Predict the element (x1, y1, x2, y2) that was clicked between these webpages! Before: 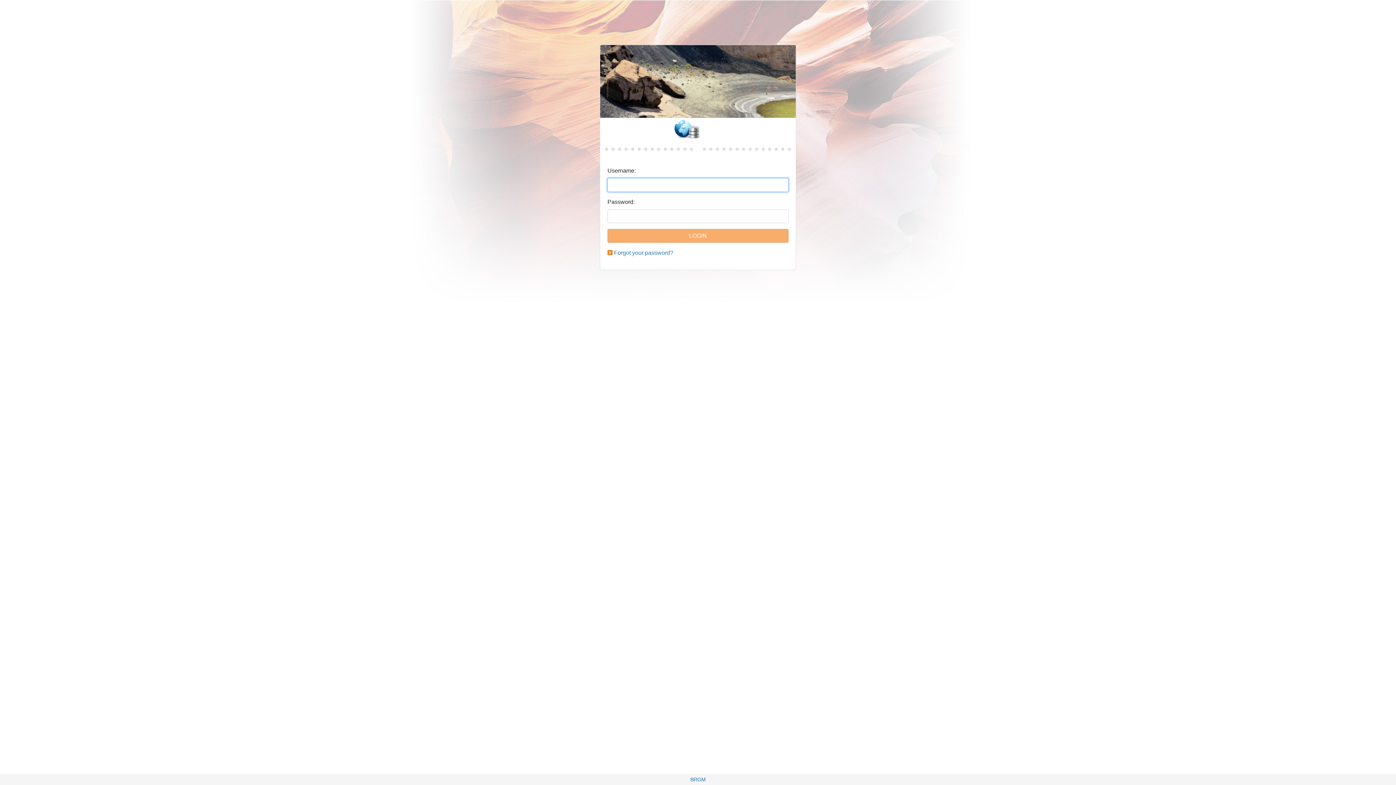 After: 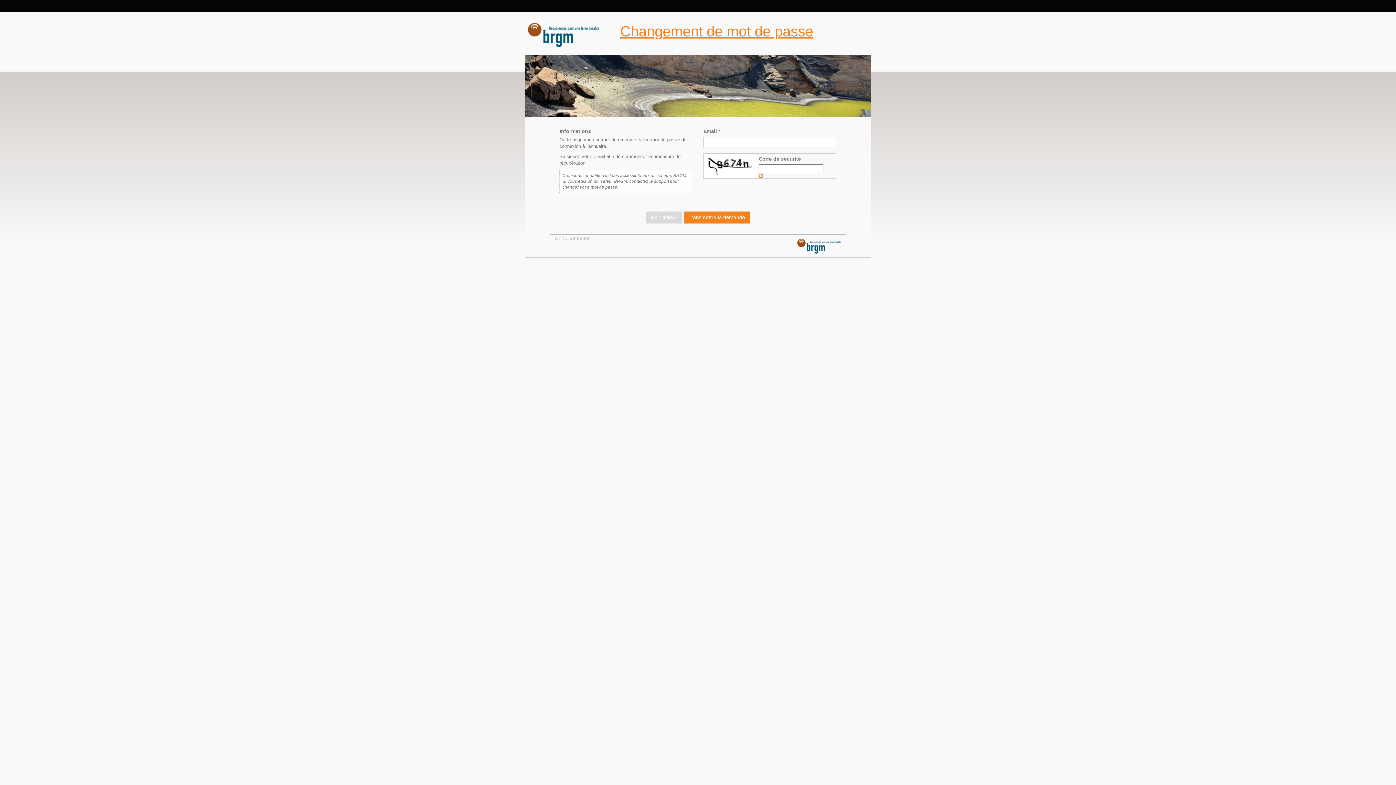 Action: label: Forgot your password? bbox: (614, 249, 673, 256)